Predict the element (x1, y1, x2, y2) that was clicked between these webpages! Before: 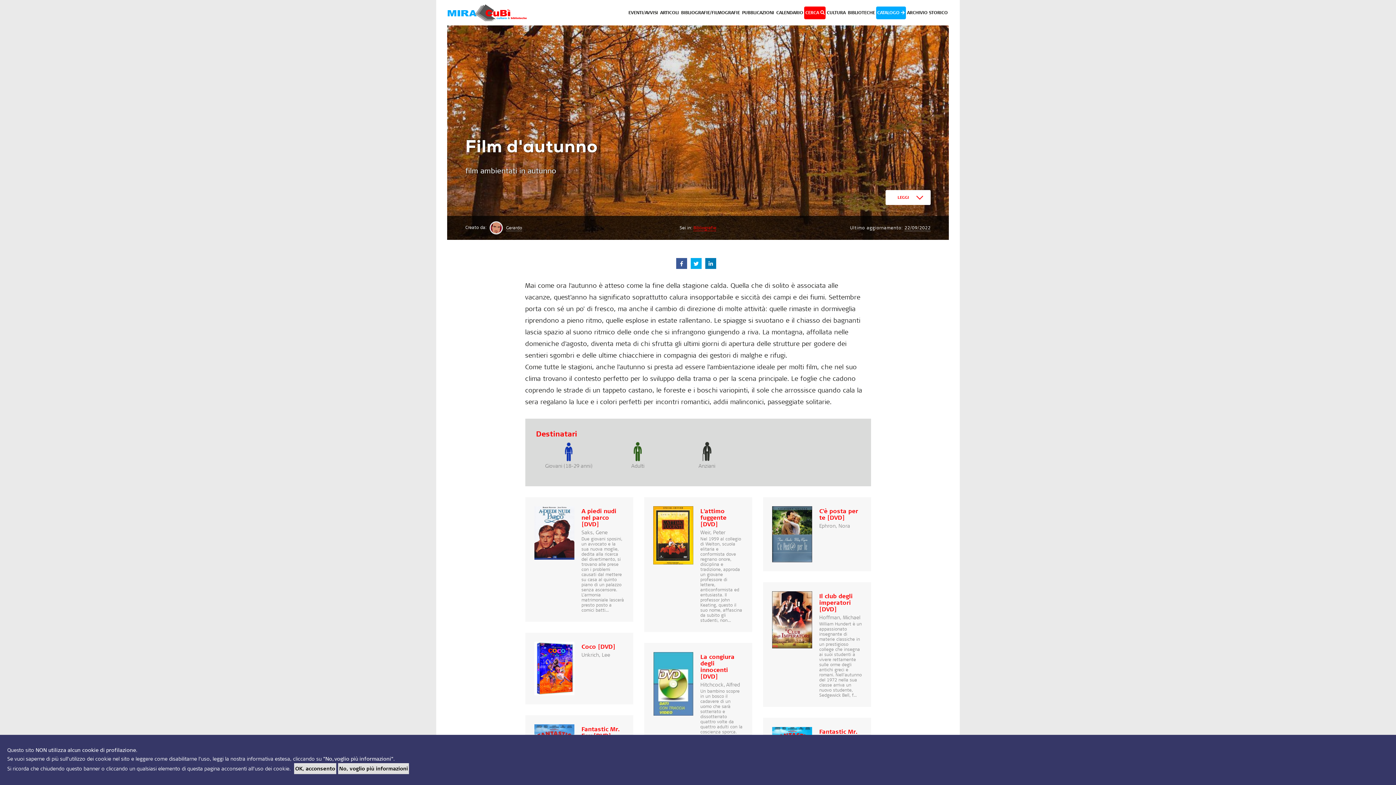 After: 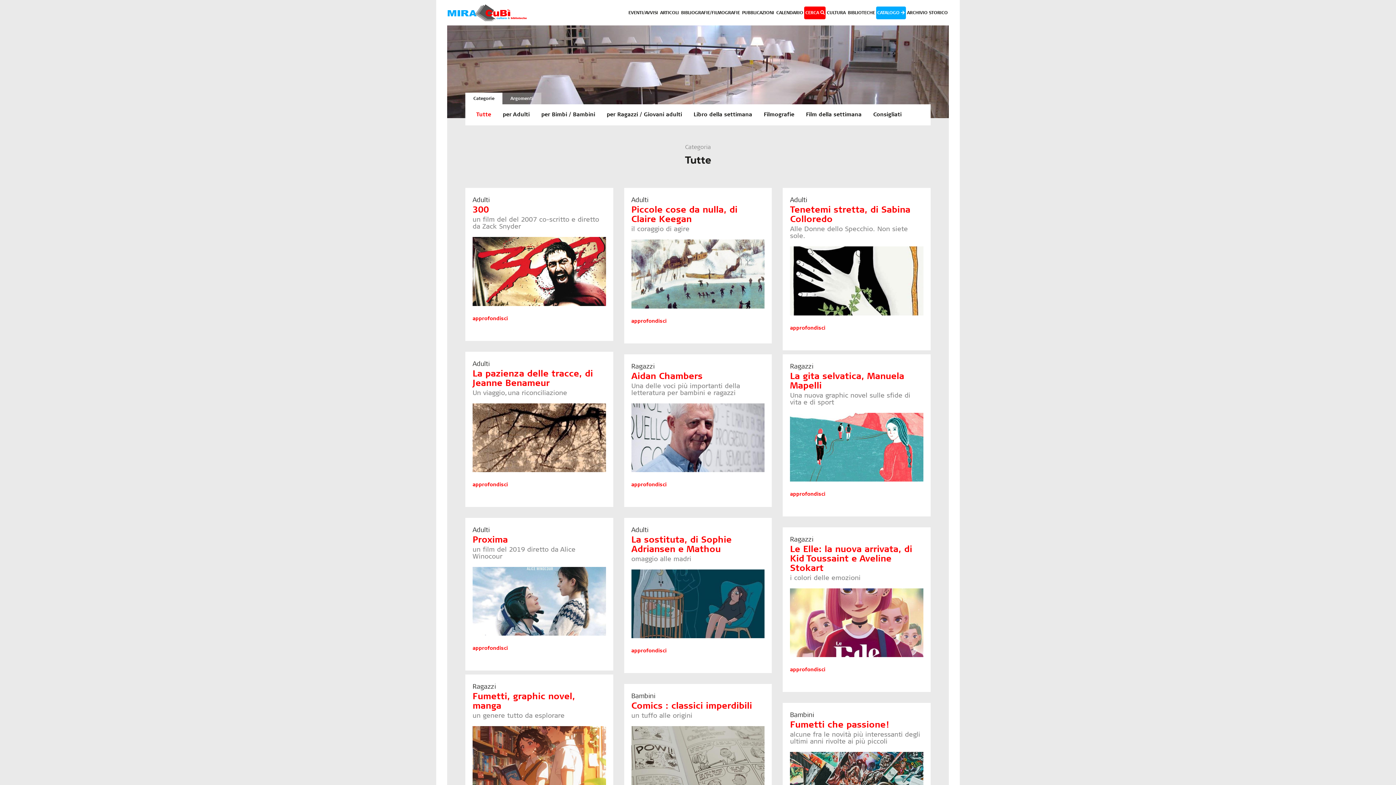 Action: bbox: (680, 6, 741, 19) label: BIBLIOGRAFIE/FILMOGRAFIE